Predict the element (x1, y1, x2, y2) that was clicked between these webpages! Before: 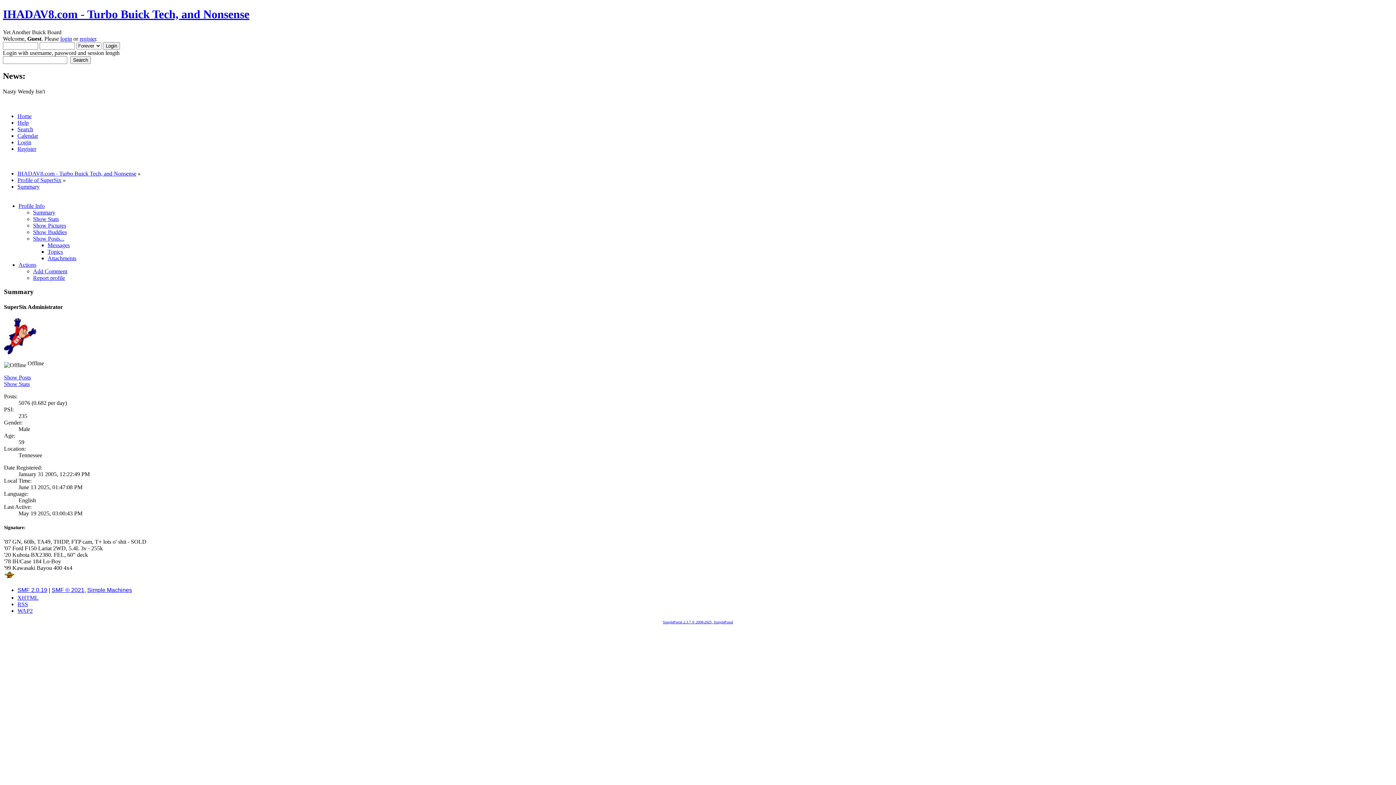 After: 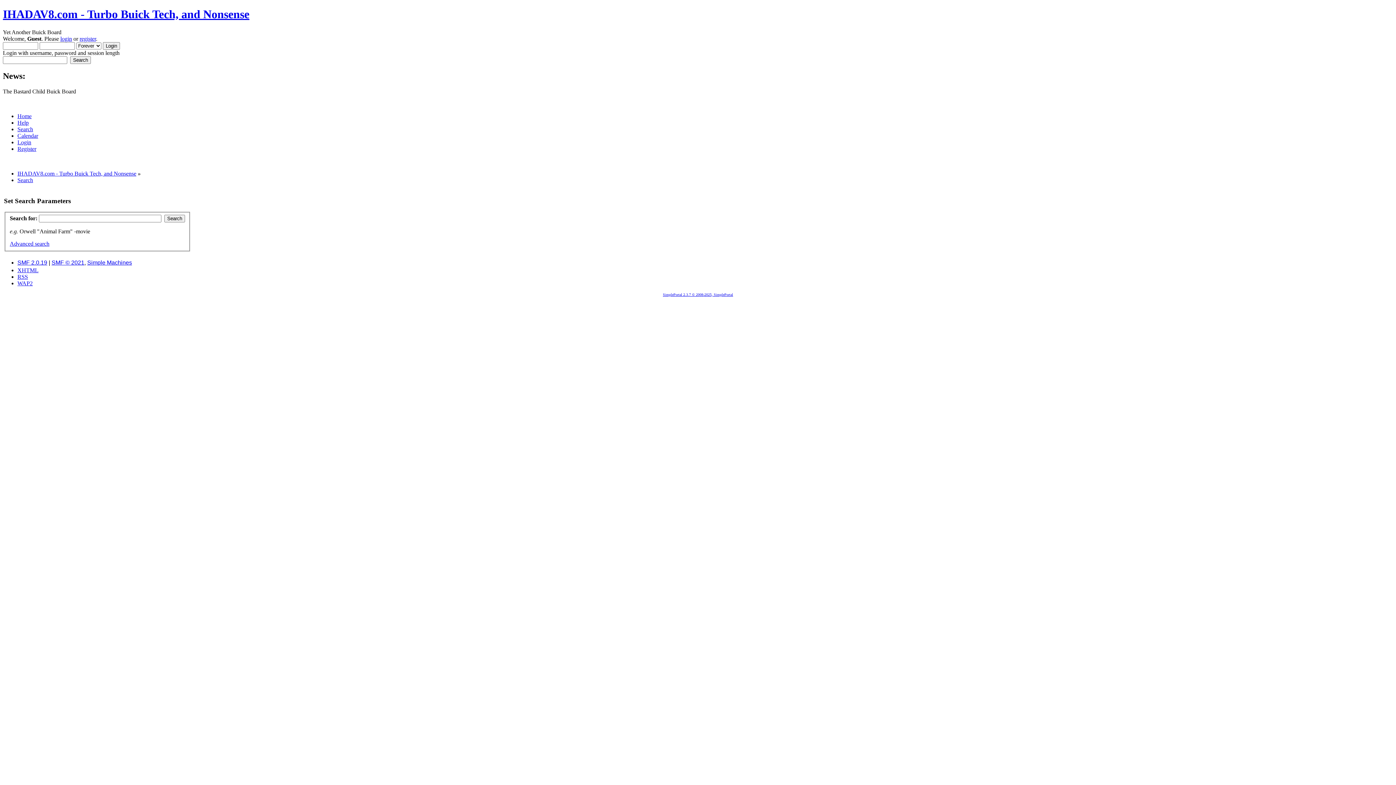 Action: bbox: (17, 126, 33, 132) label: Search